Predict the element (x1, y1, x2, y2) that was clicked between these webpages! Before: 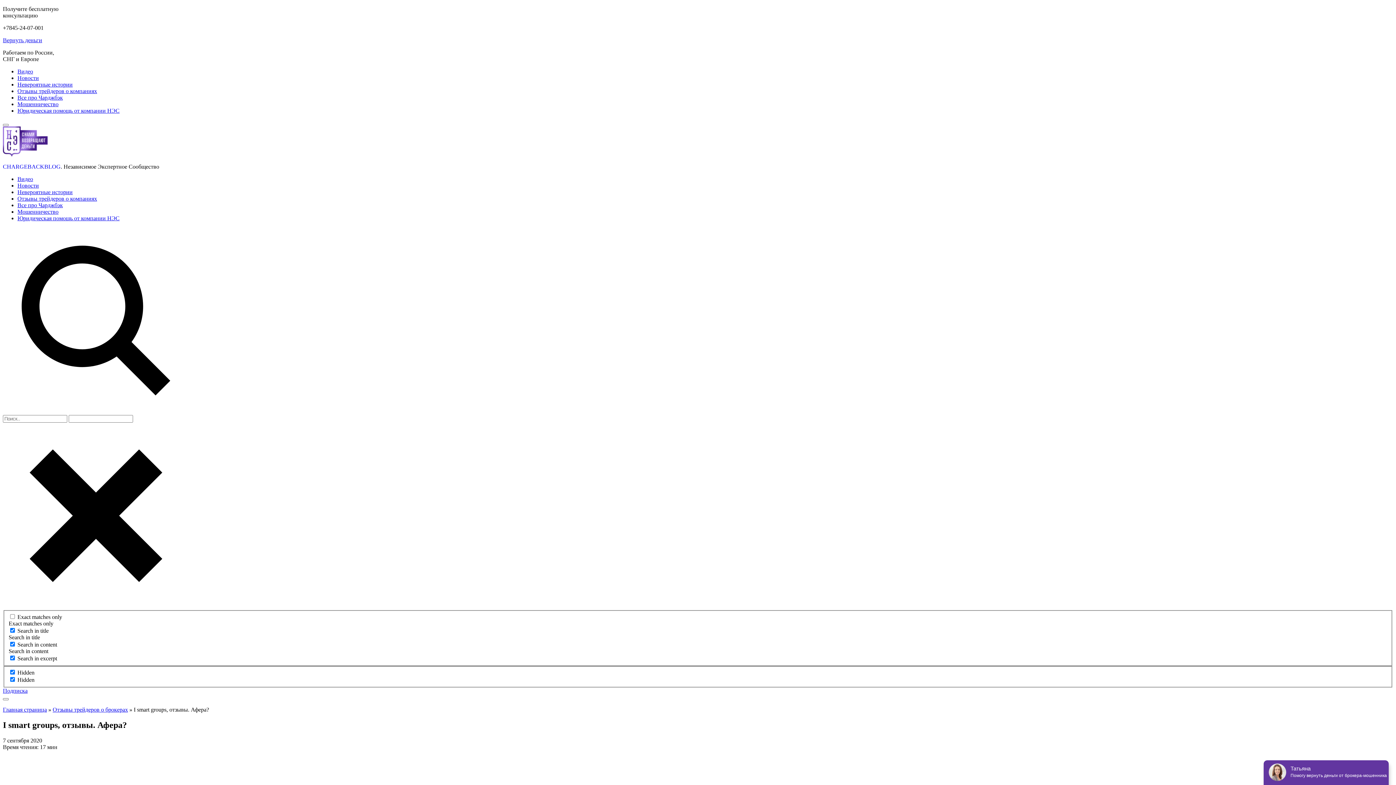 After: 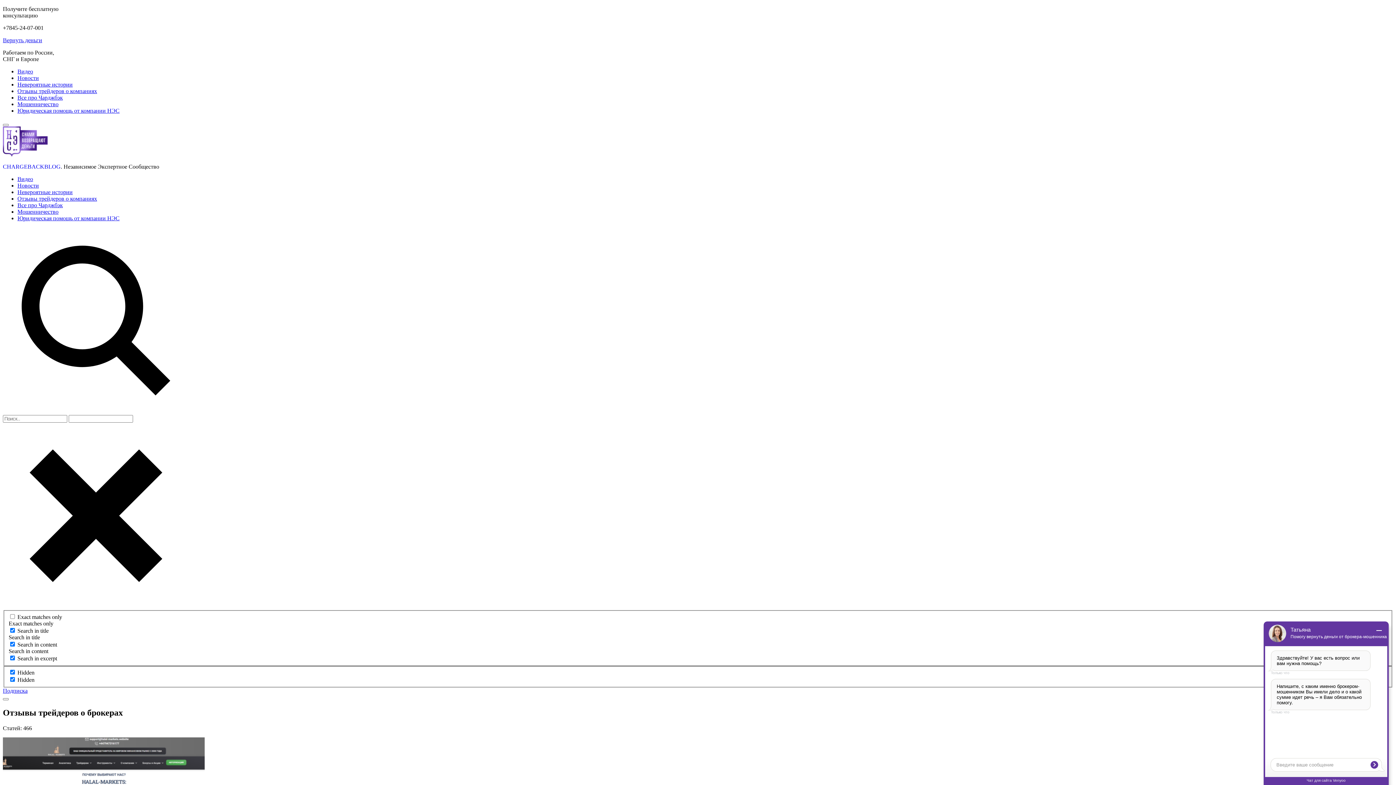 Action: label: Отзывы трейдеров о компаниях bbox: (17, 195, 97, 201)